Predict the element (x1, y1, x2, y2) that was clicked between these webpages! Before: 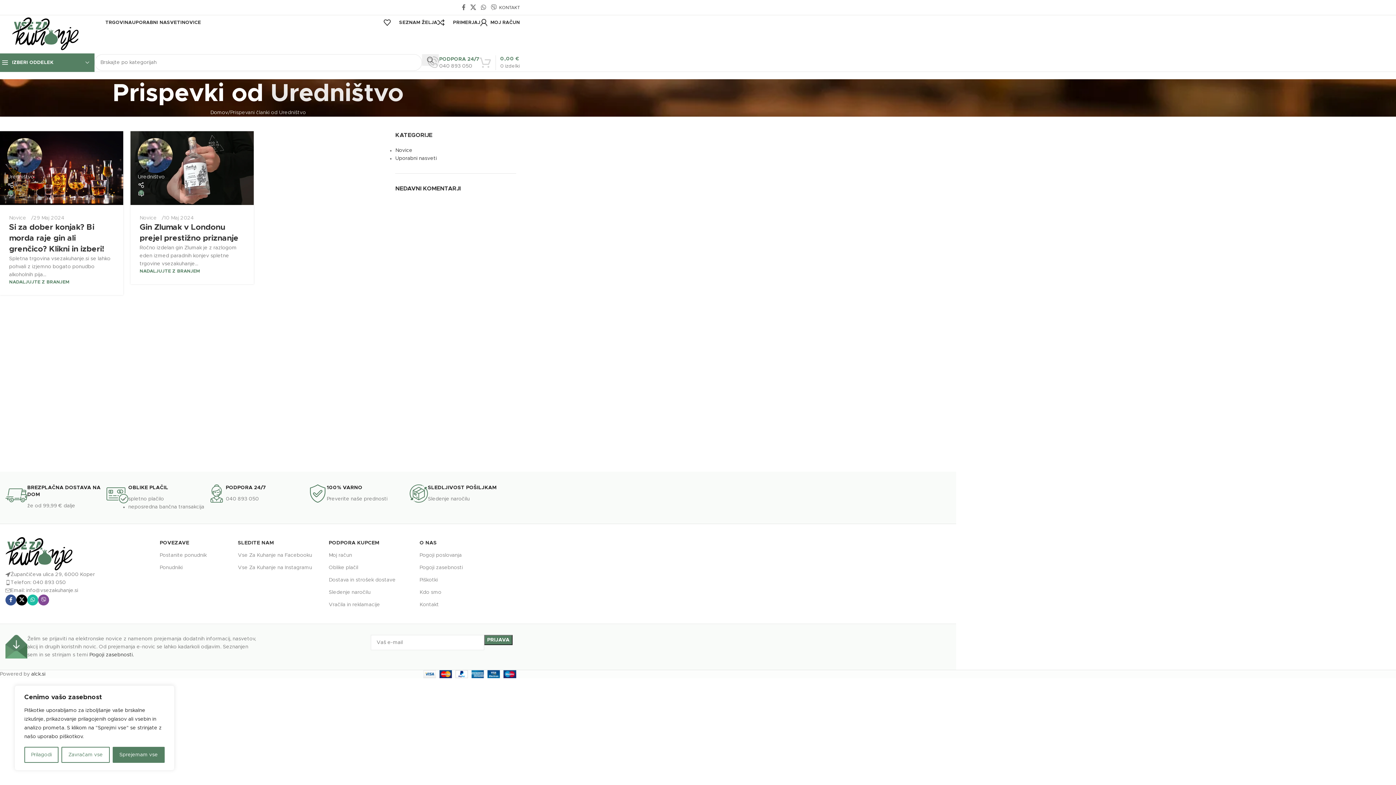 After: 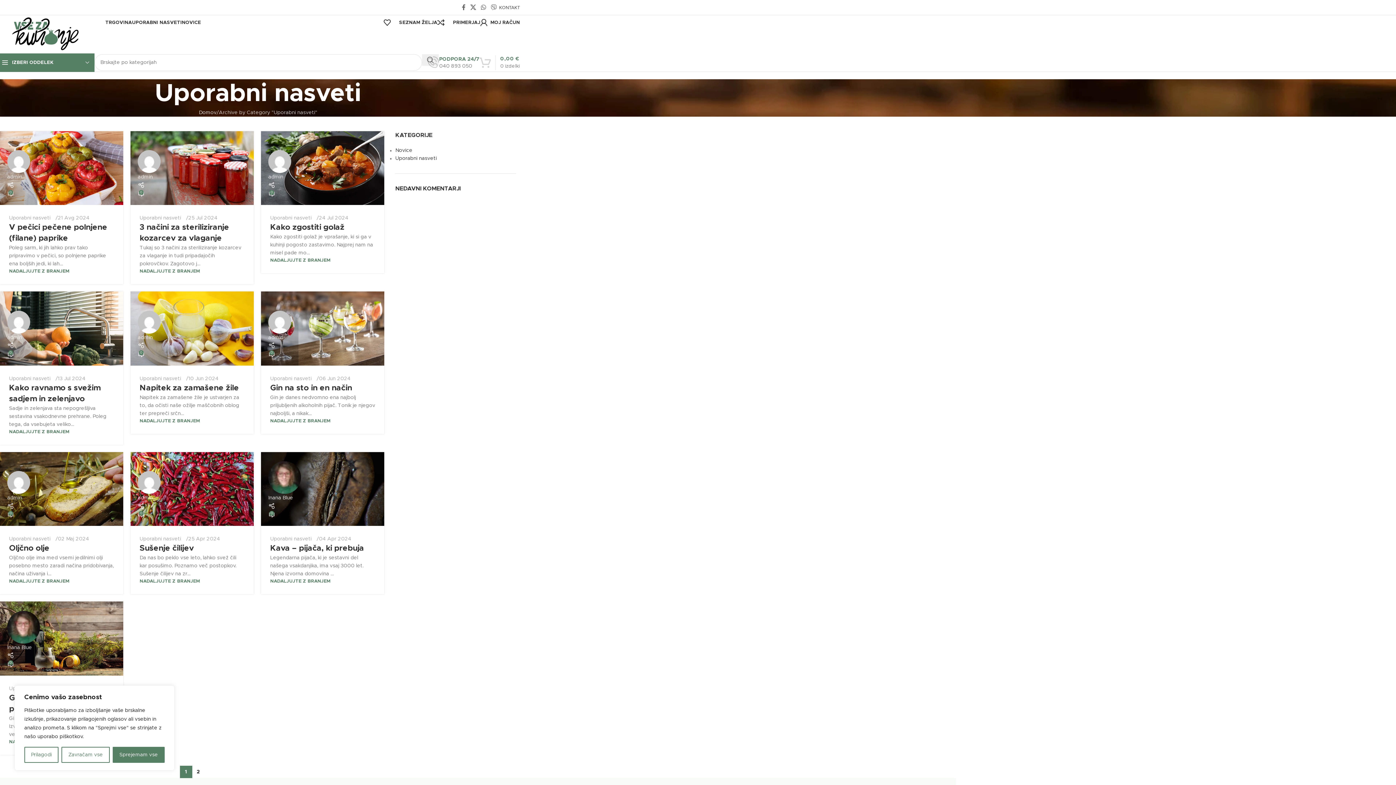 Action: label: Uporabni nasveti bbox: (395, 156, 436, 161)